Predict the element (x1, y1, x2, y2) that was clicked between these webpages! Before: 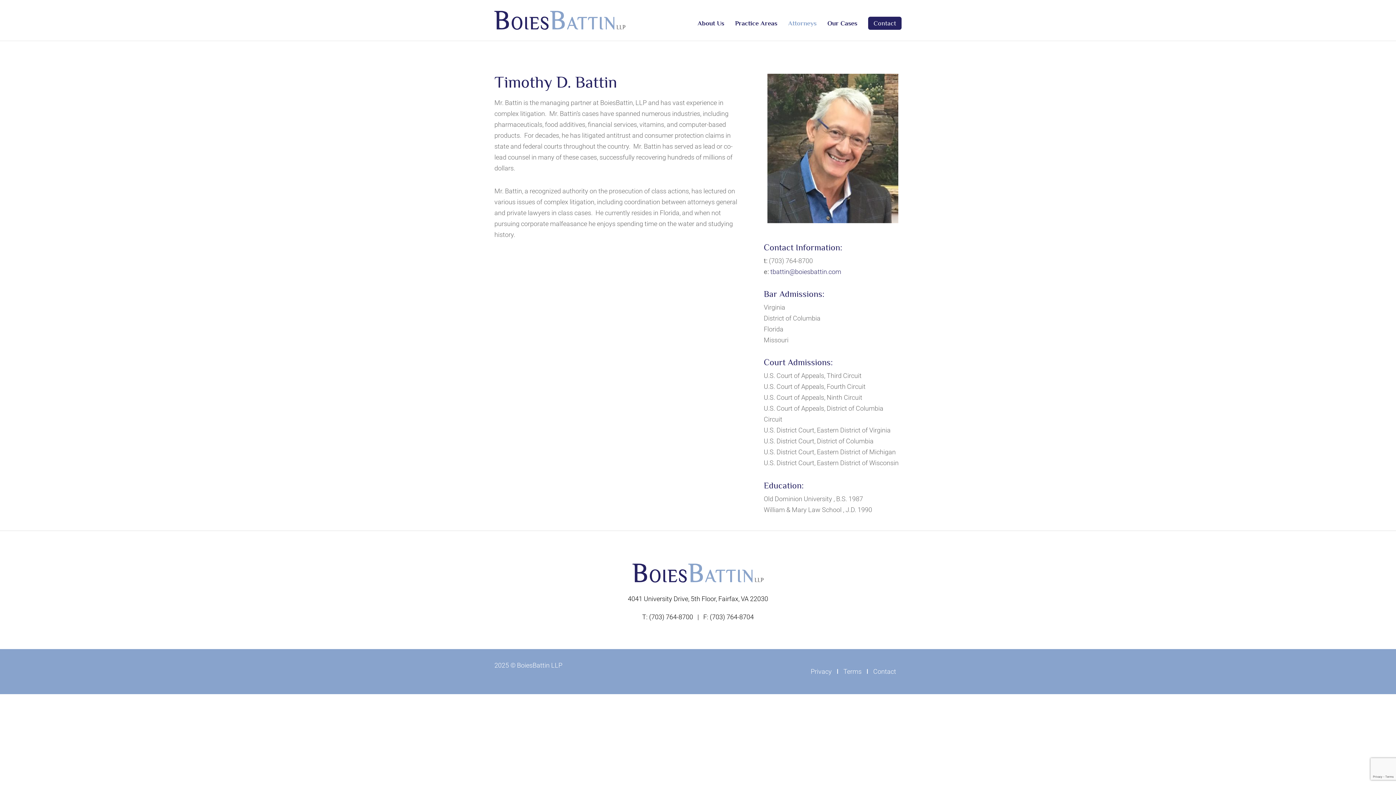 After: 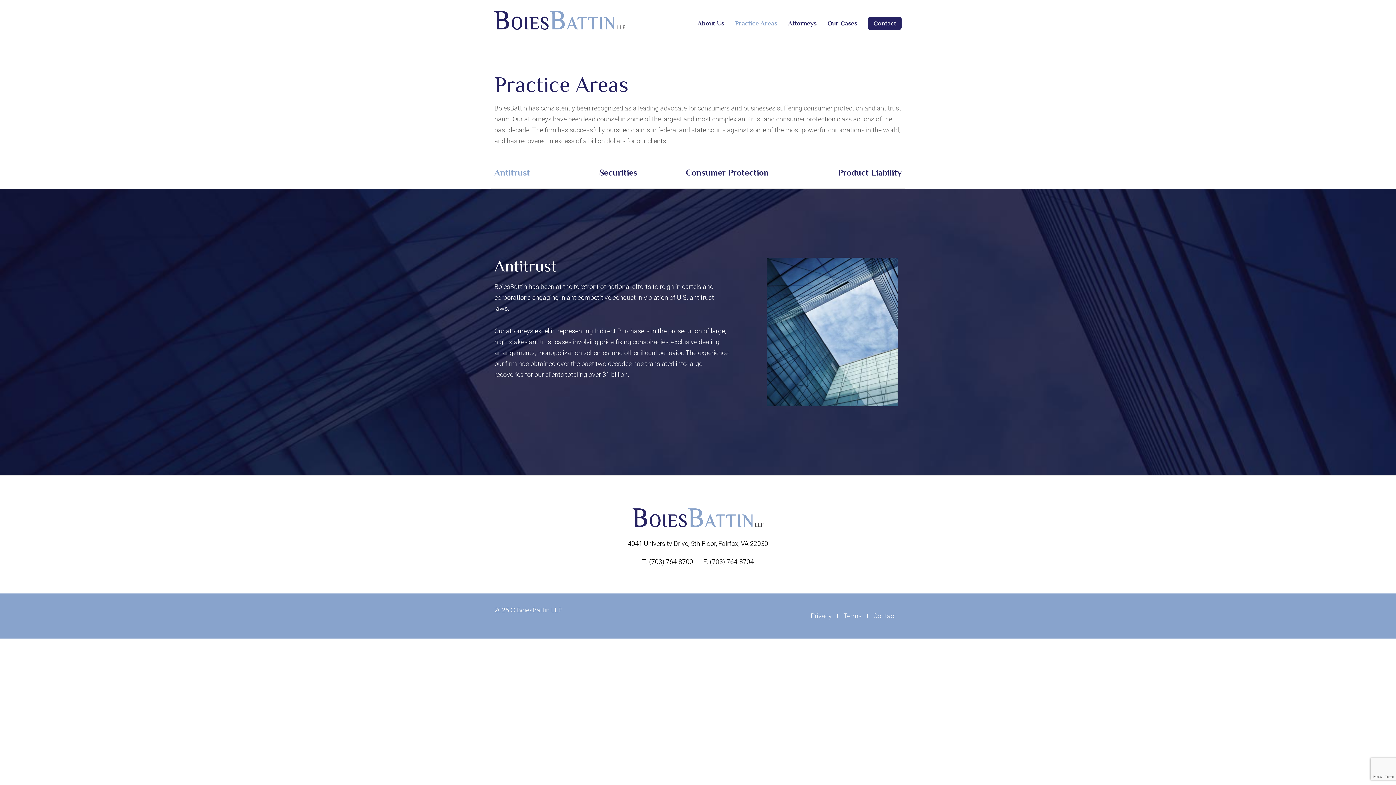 Action: label: Practice Areas bbox: (729, 16, 782, 29)